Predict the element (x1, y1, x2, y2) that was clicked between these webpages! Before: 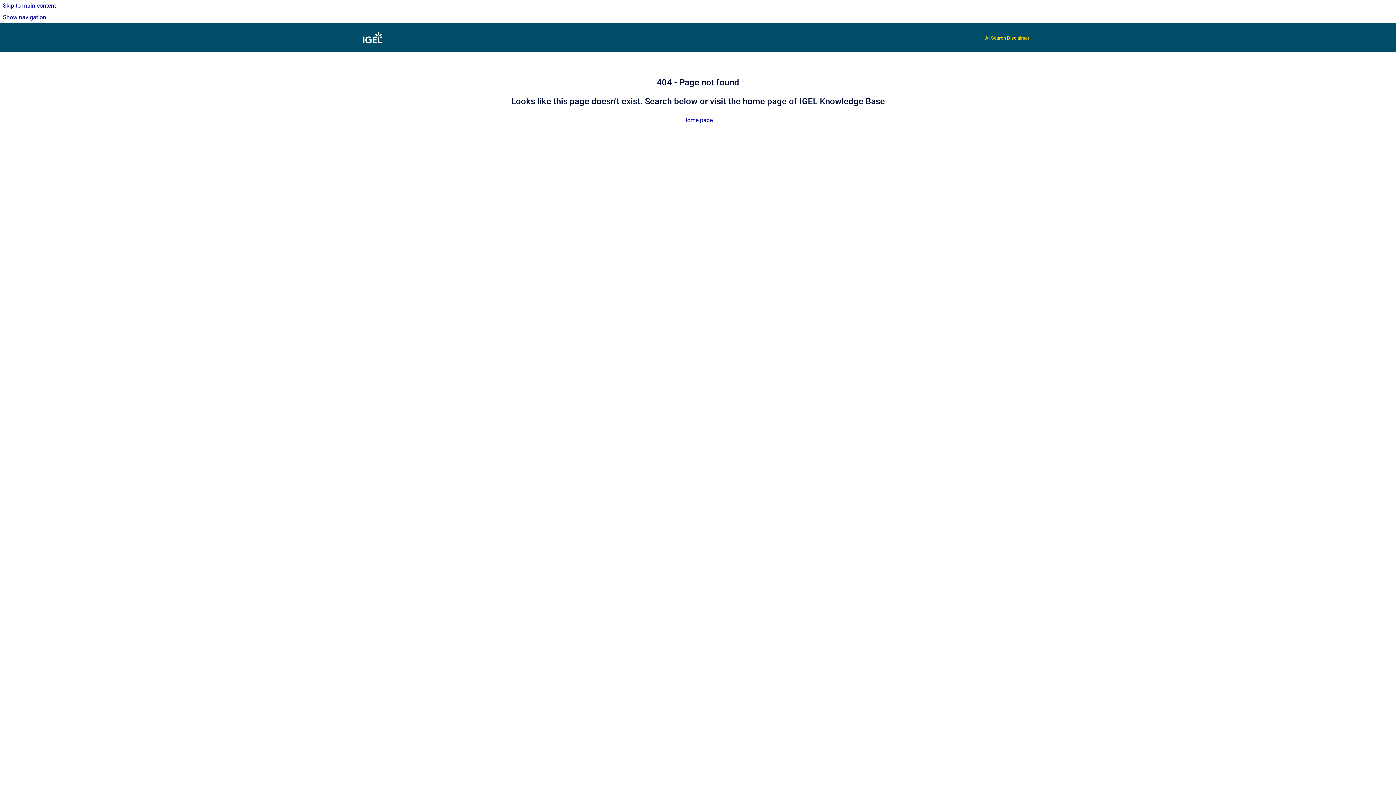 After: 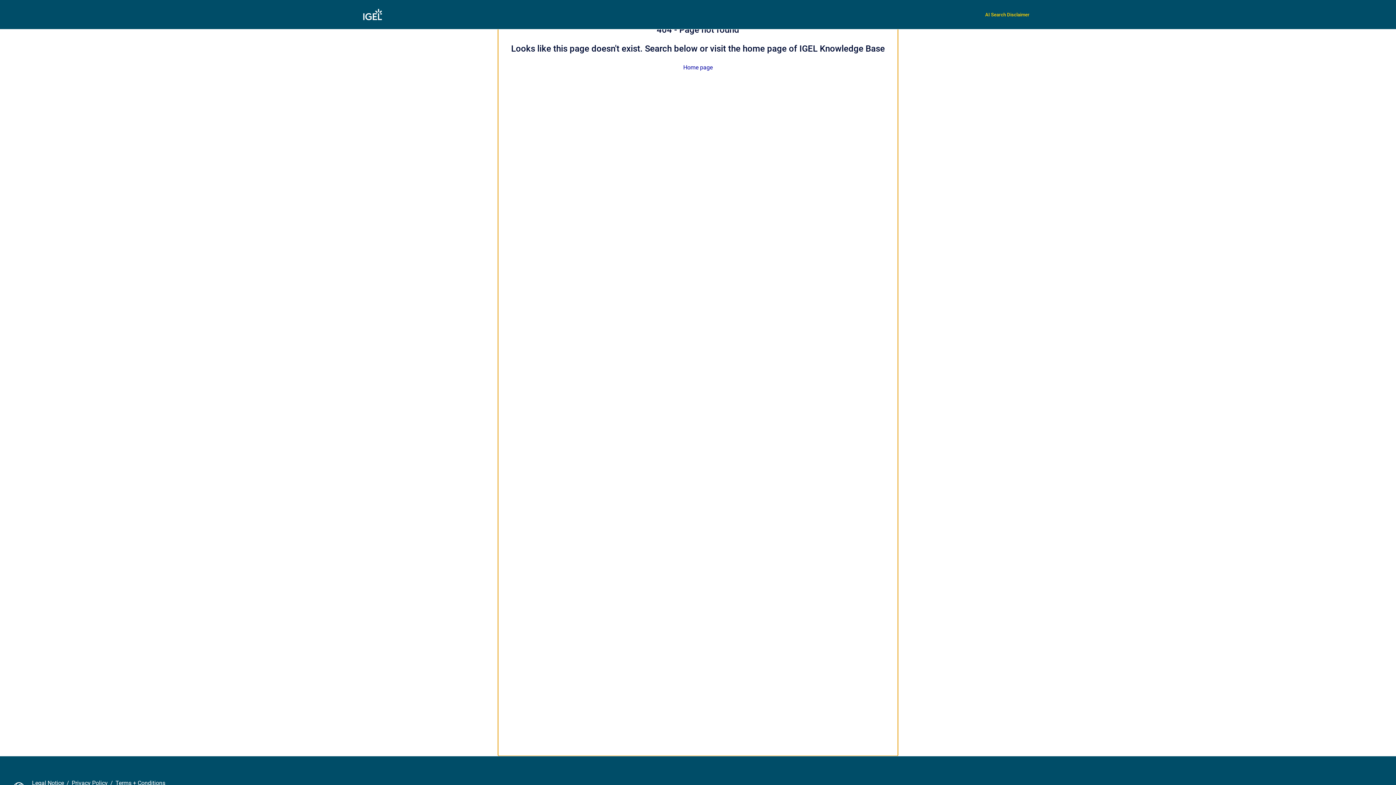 Action: bbox: (0, 0, 1396, 11) label: Skip to main content